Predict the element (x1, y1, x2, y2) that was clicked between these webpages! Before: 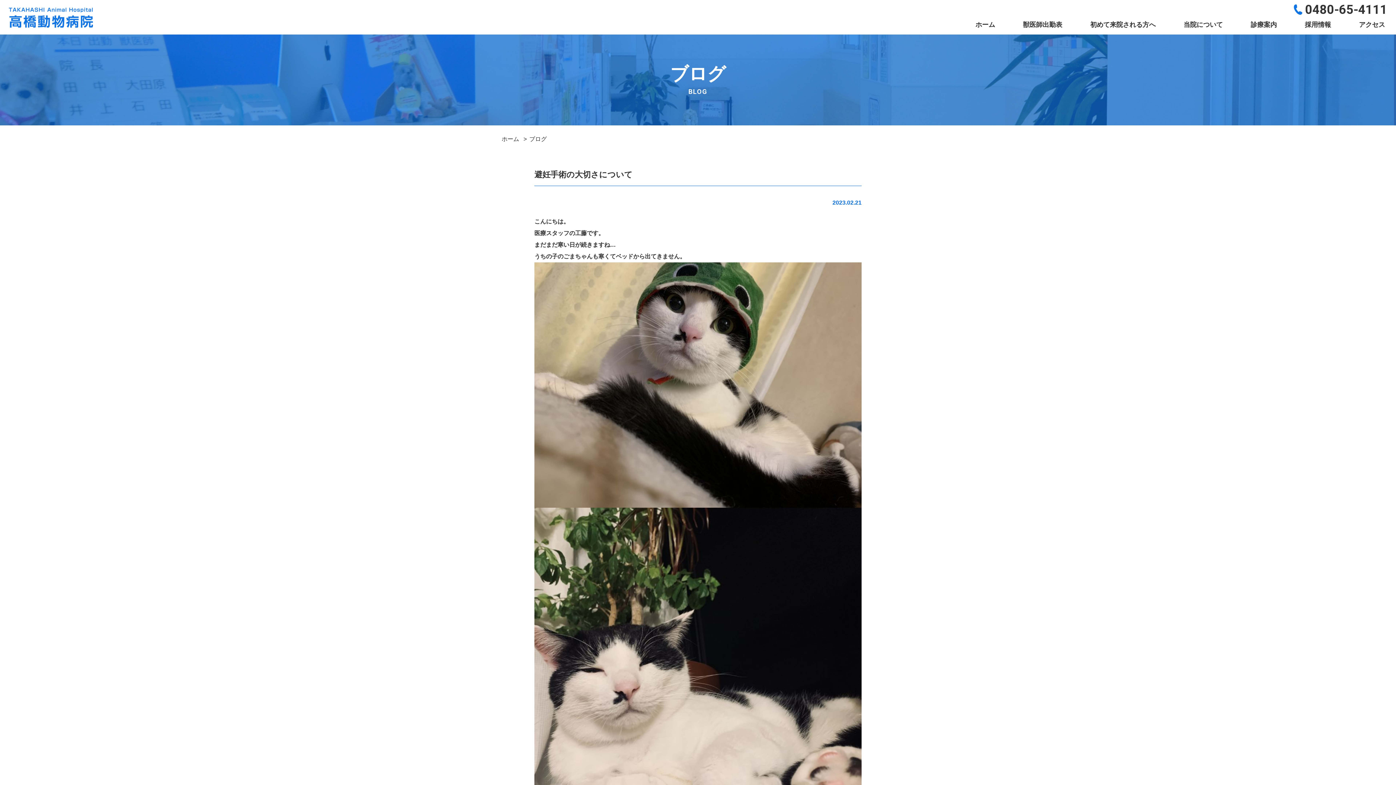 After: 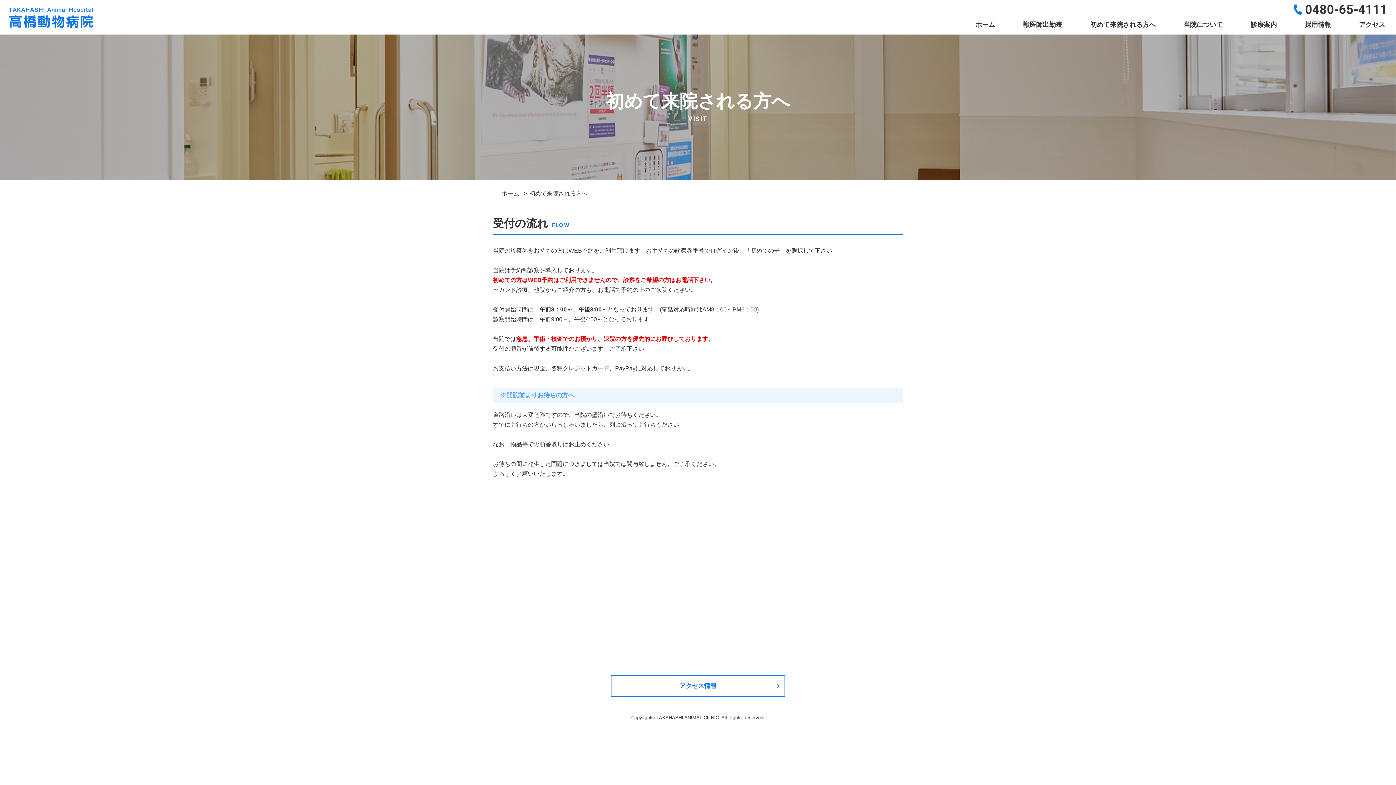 Action: bbox: (1090, 21, 1155, 28) label: 初めて来院される方へ